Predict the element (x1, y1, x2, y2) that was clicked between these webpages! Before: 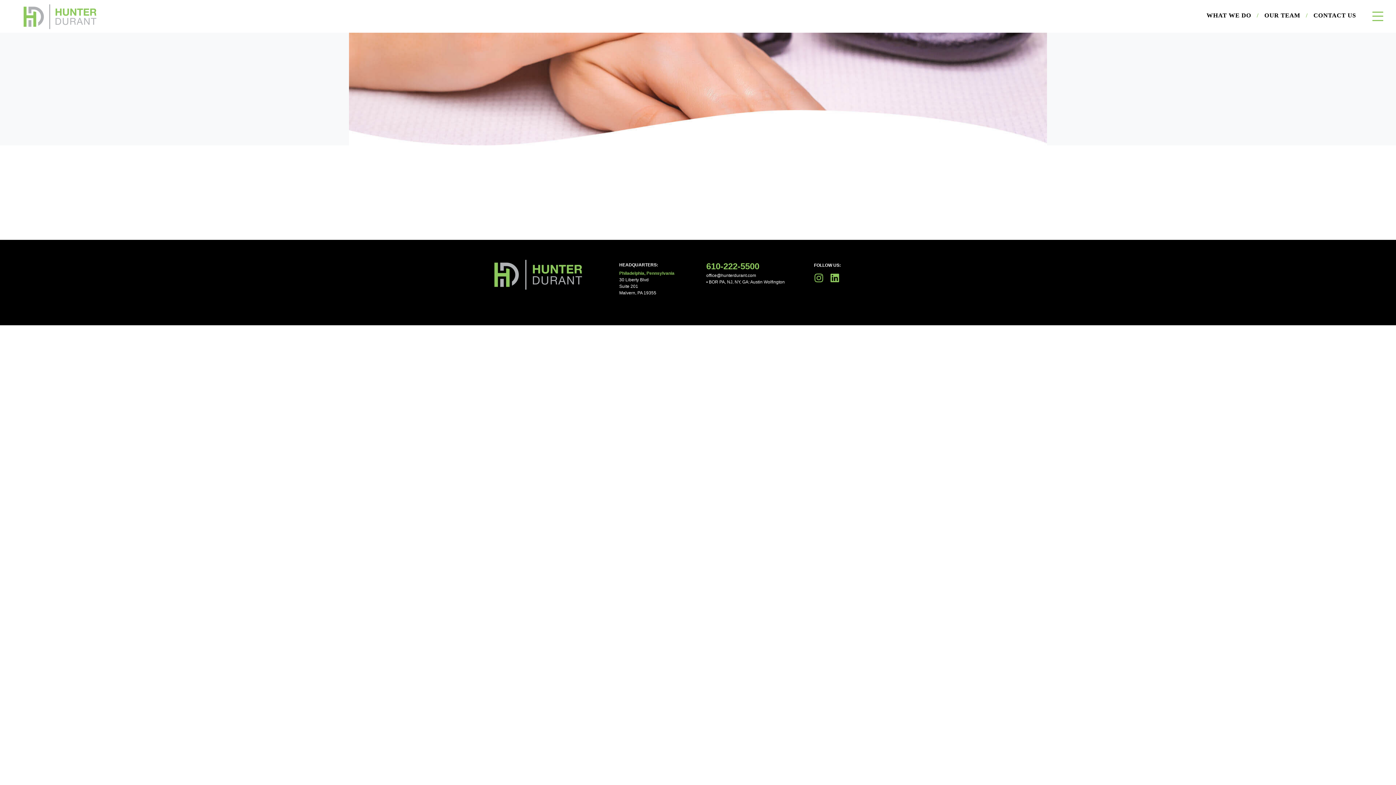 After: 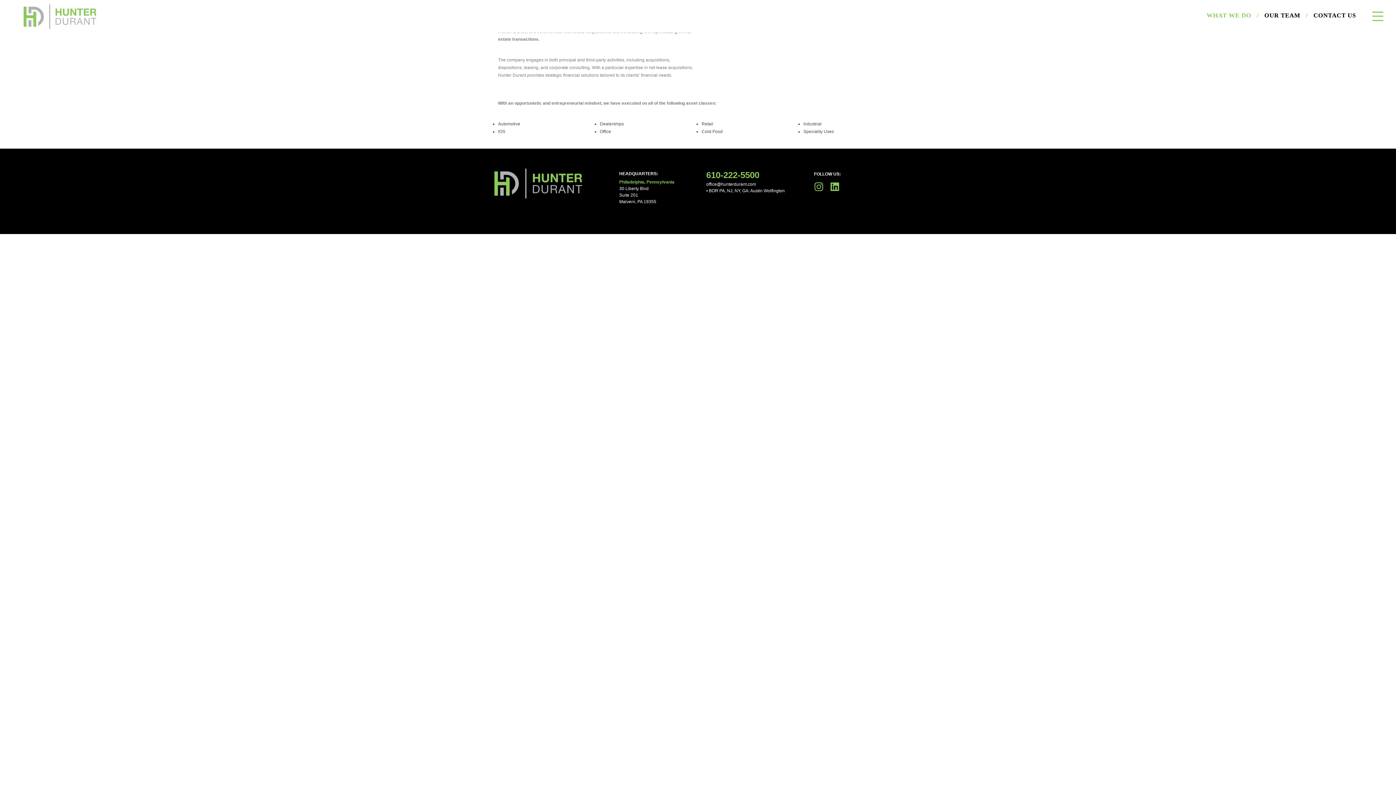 Action: bbox: (1206, 9, 1264, 19) label: WHAT WE DO   
/